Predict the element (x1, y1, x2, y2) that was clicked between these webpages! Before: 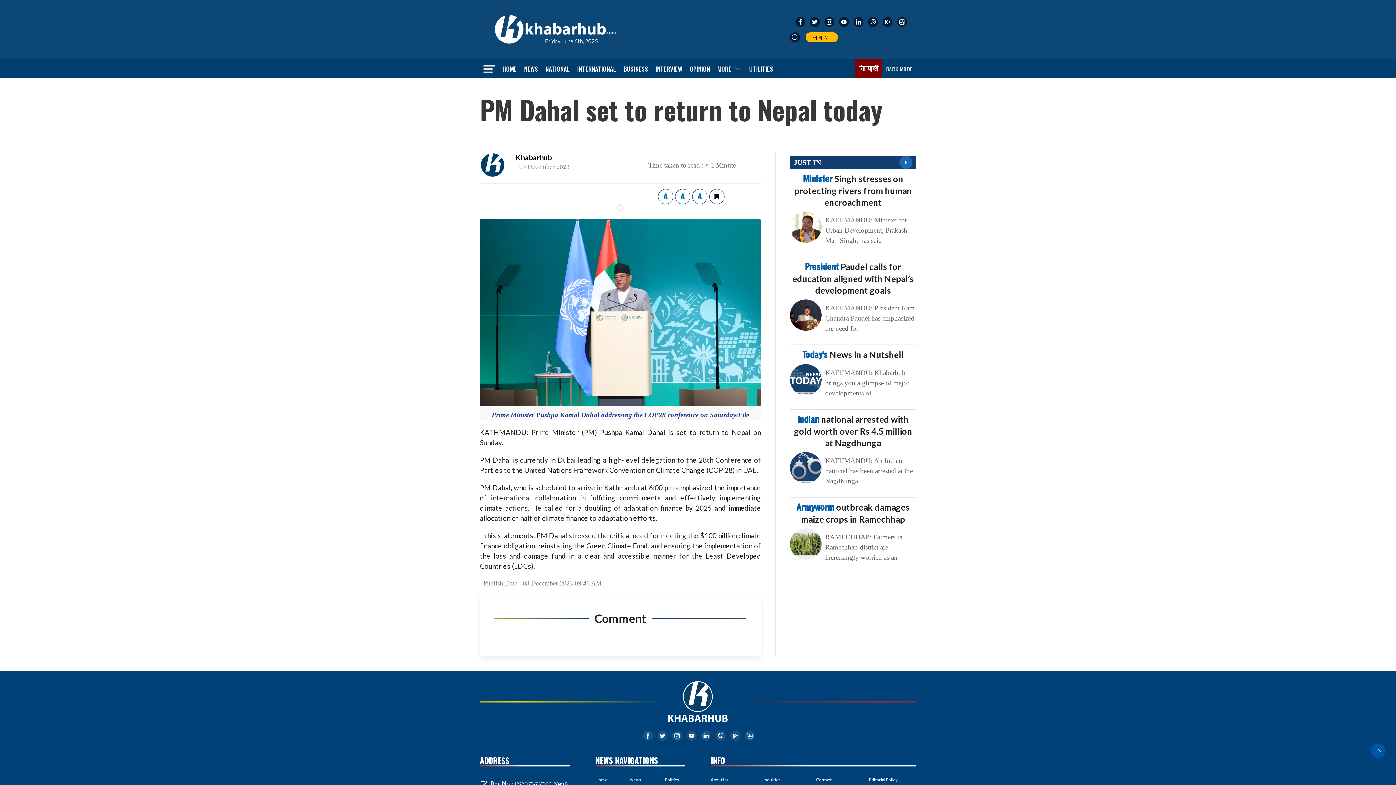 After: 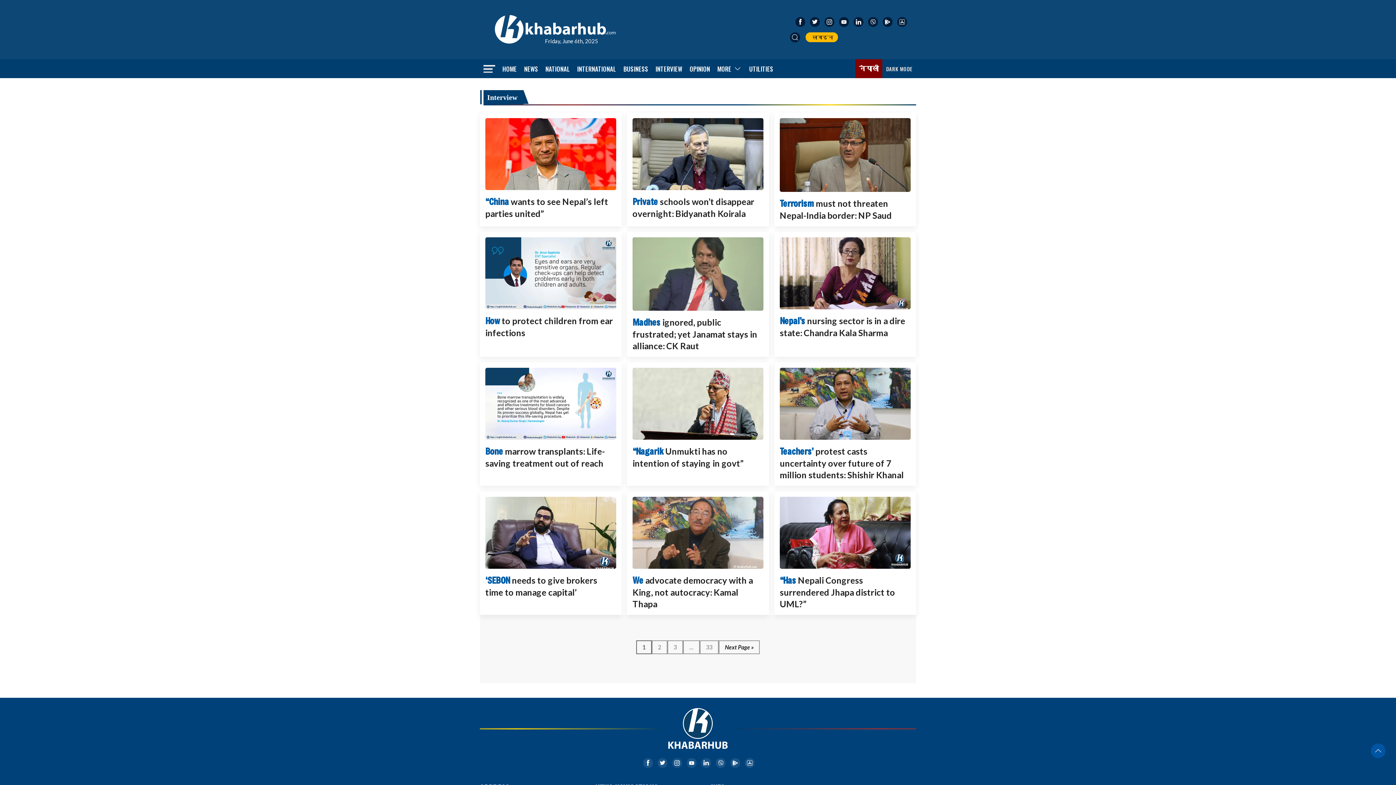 Action: bbox: (652, 59, 686, 78) label: INTERVIEW